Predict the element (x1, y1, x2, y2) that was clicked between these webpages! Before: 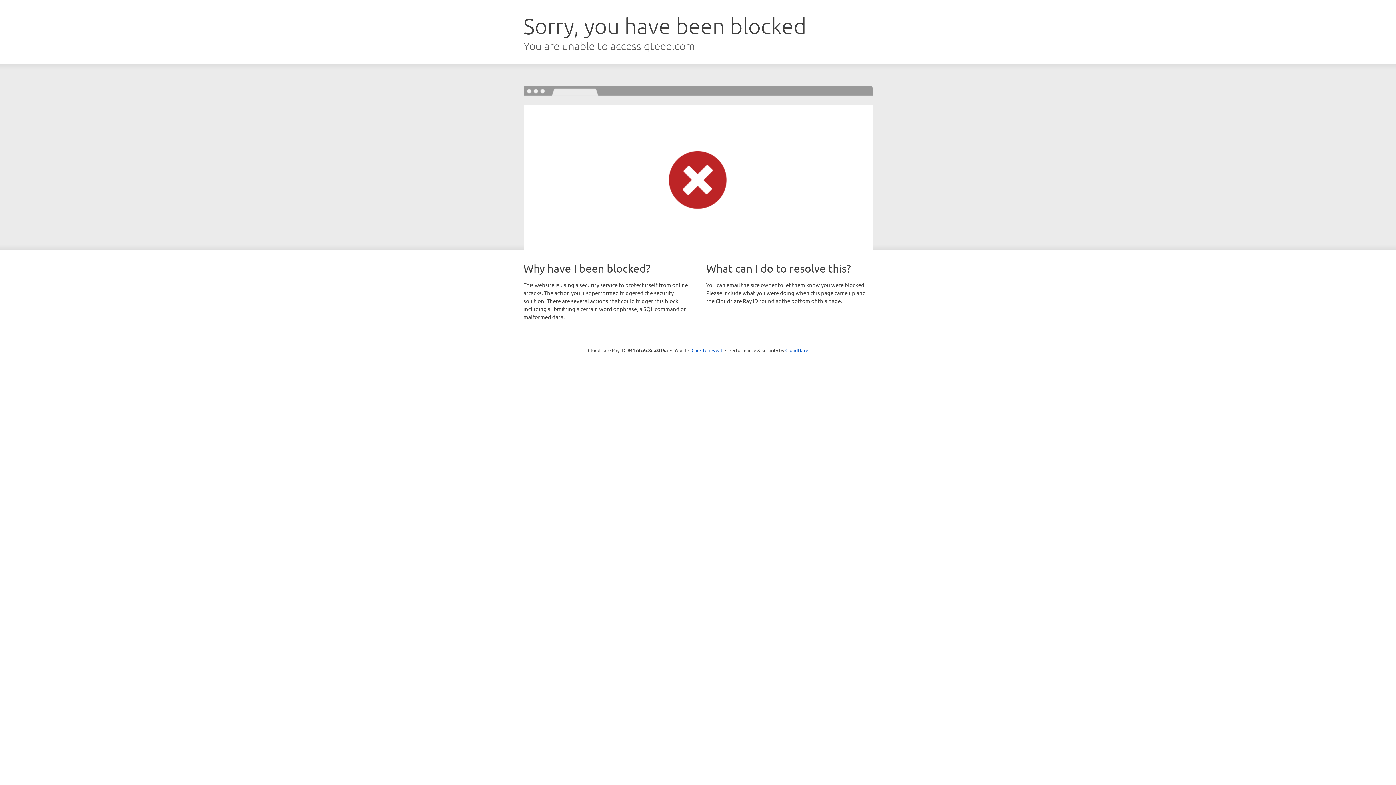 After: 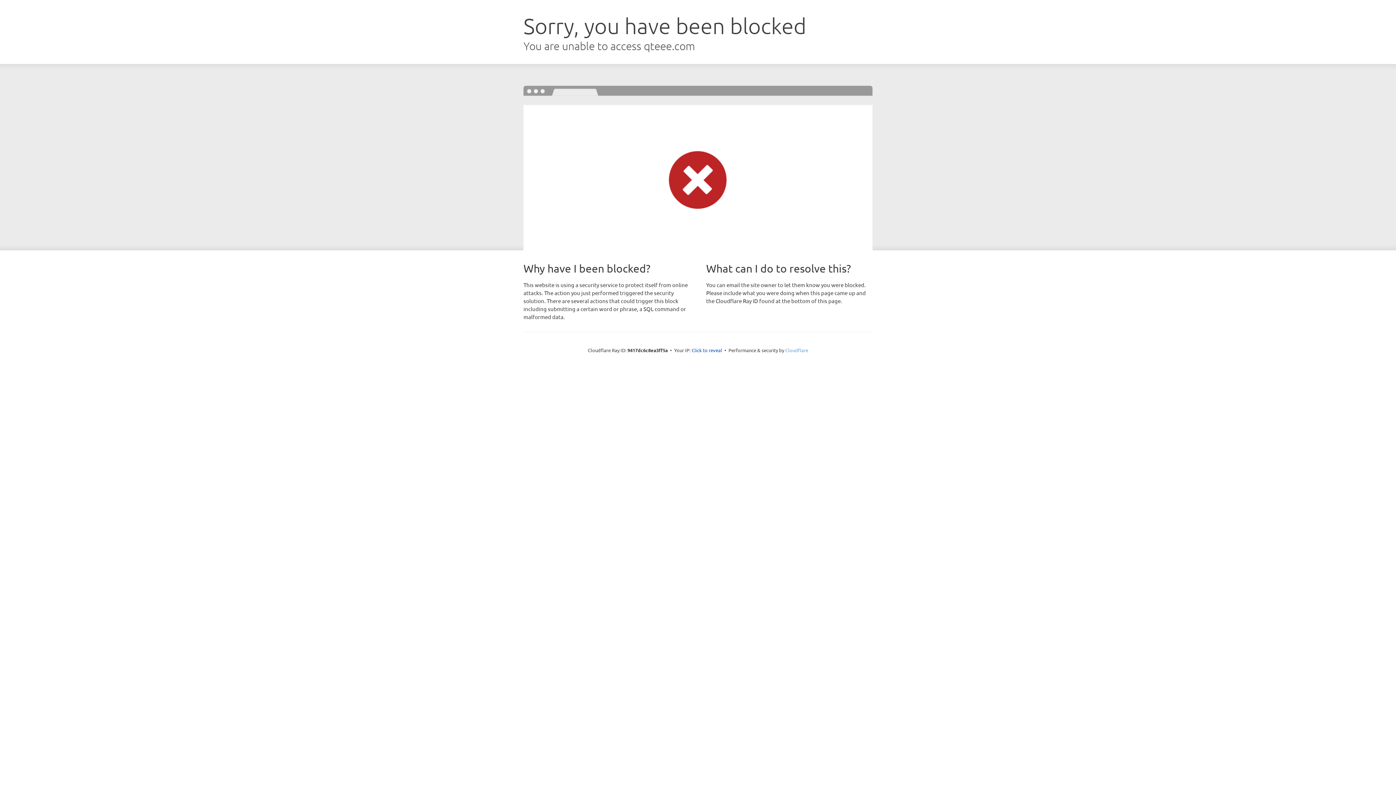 Action: label: Cloudflare bbox: (785, 347, 808, 353)